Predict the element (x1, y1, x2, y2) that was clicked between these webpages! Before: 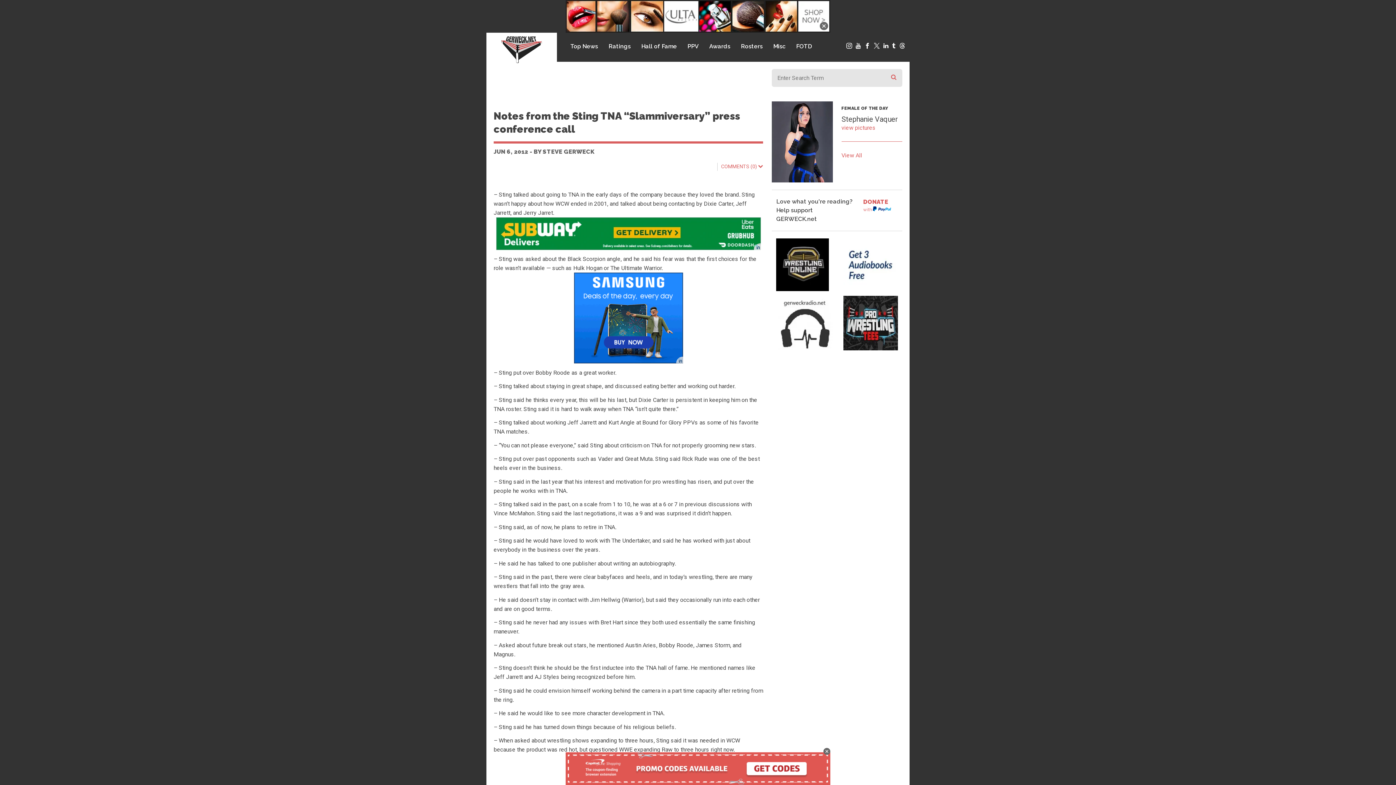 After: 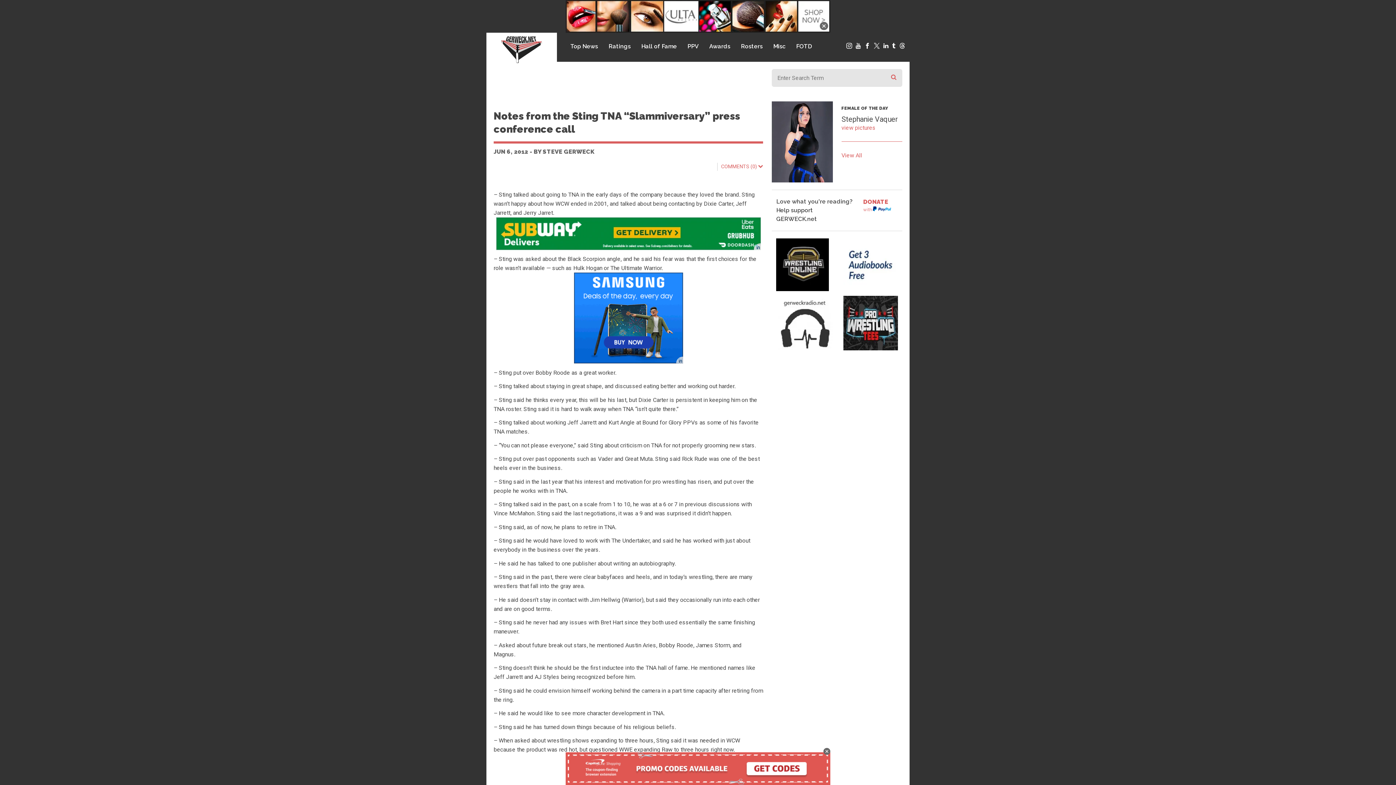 Action: bbox: (776, 238, 831, 291)